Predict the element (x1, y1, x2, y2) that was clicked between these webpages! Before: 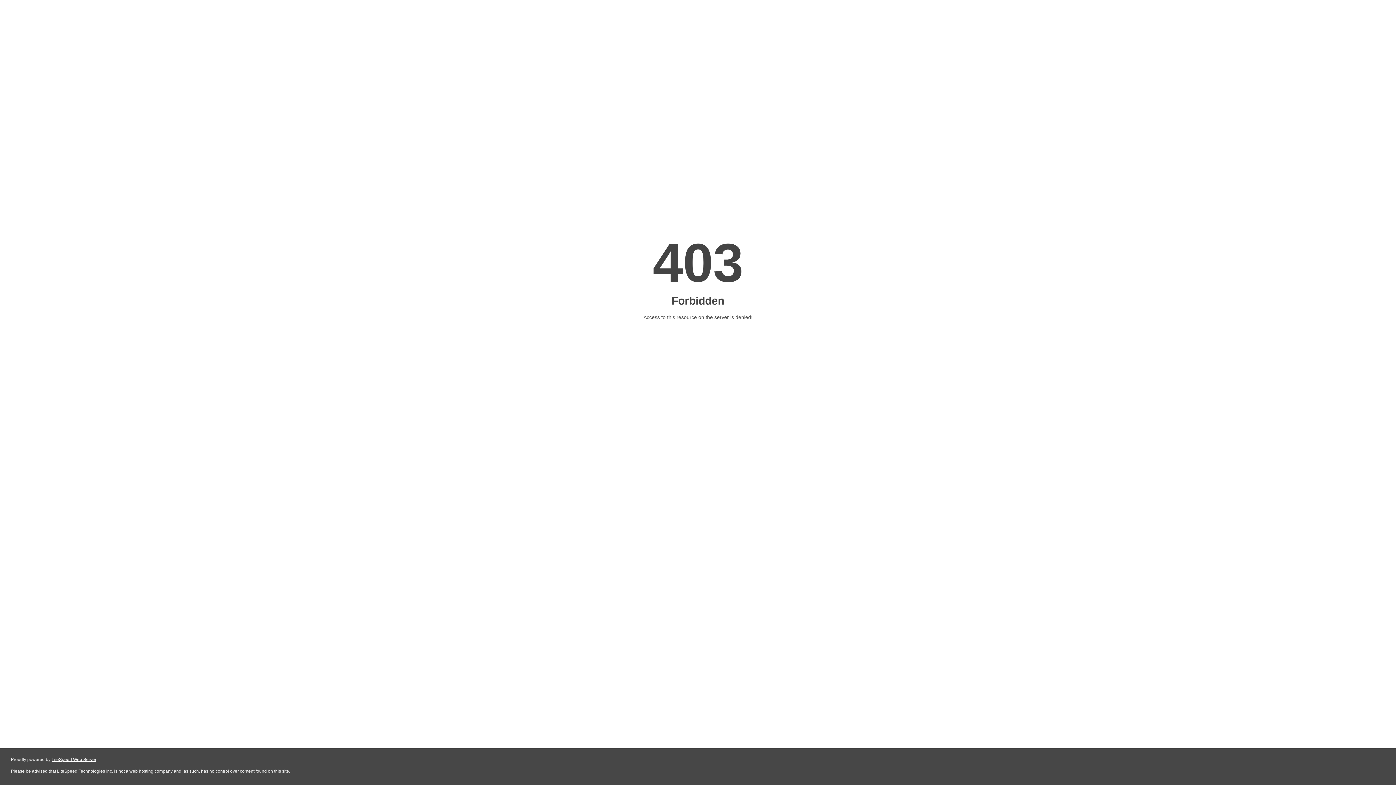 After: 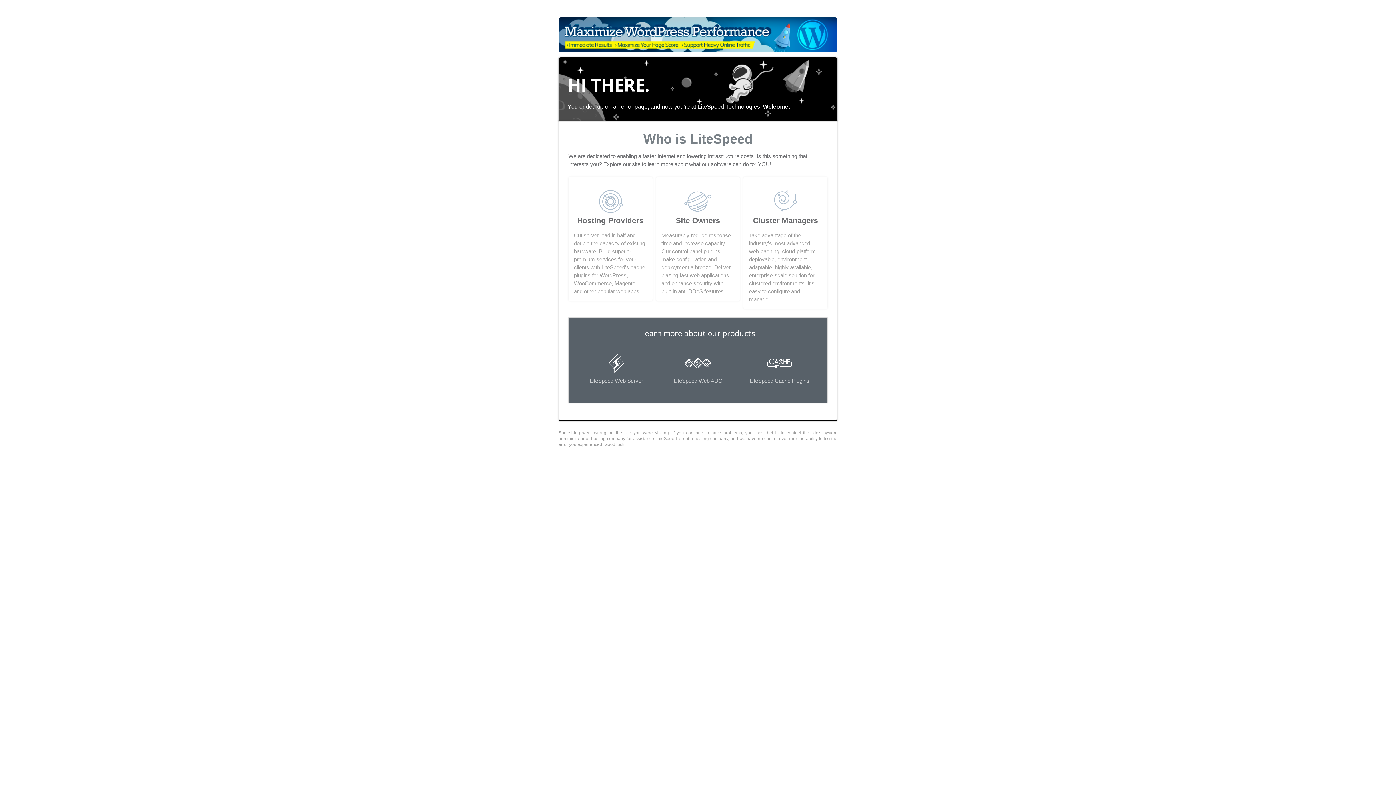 Action: label: LiteSpeed Web Server bbox: (51, 757, 96, 762)